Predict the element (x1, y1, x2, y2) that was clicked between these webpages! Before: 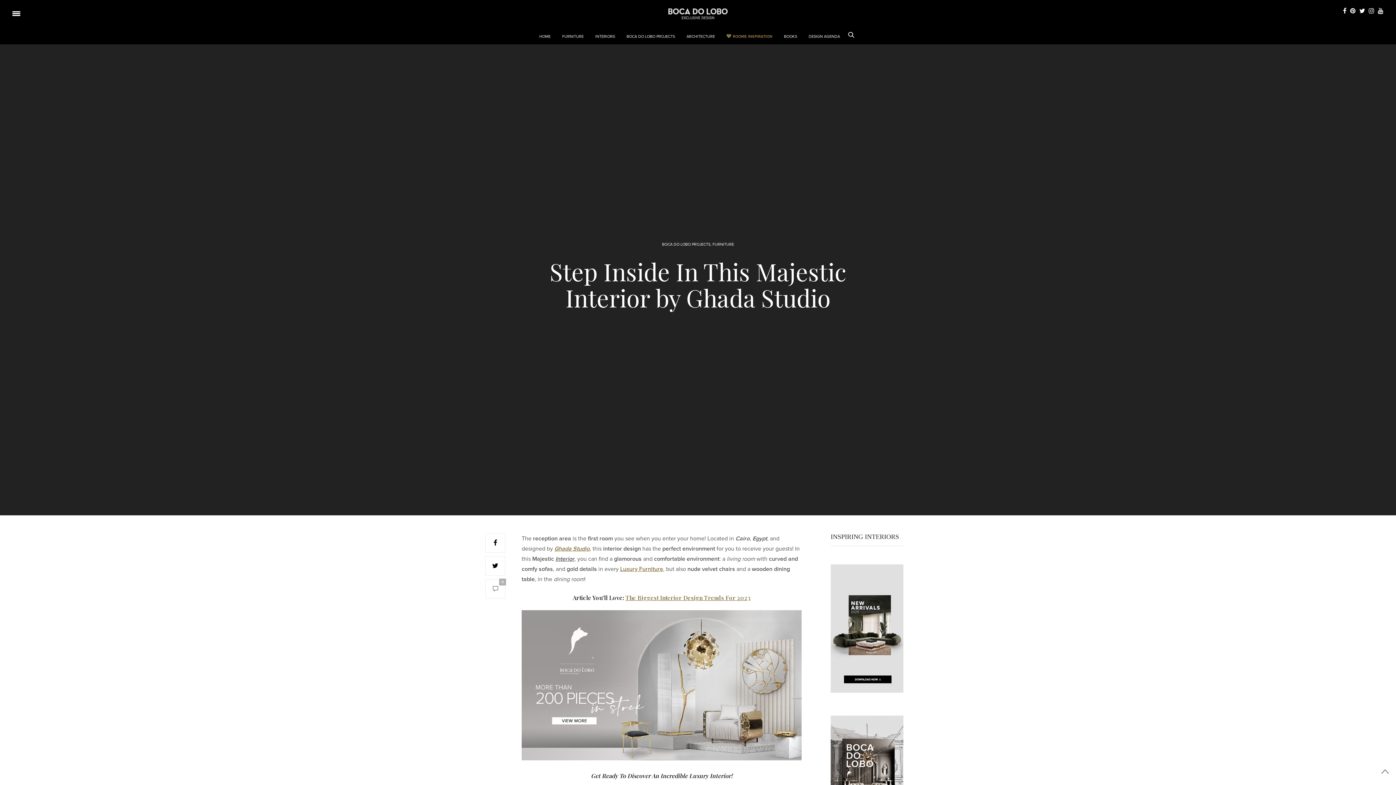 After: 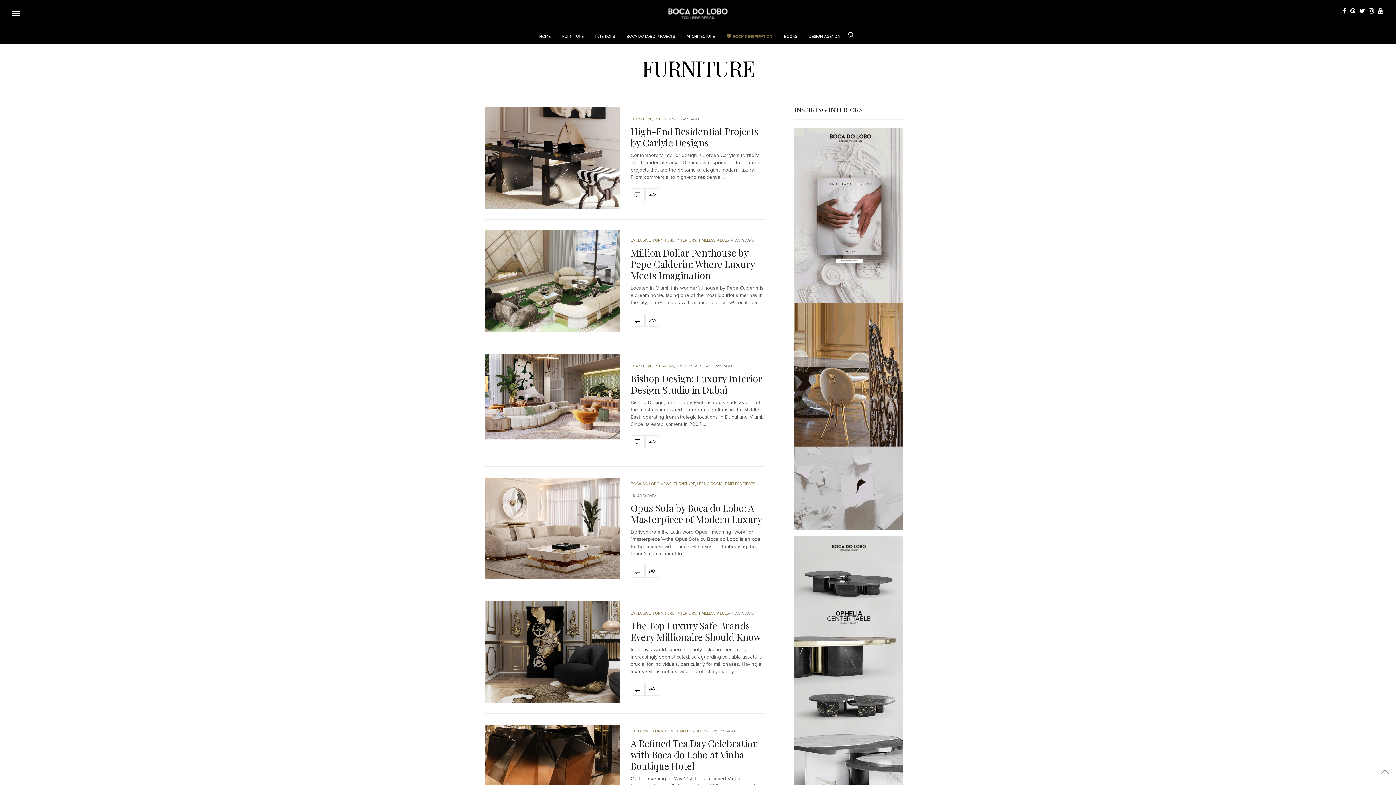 Action: bbox: (712, 242, 734, 246) label: FURNITURE